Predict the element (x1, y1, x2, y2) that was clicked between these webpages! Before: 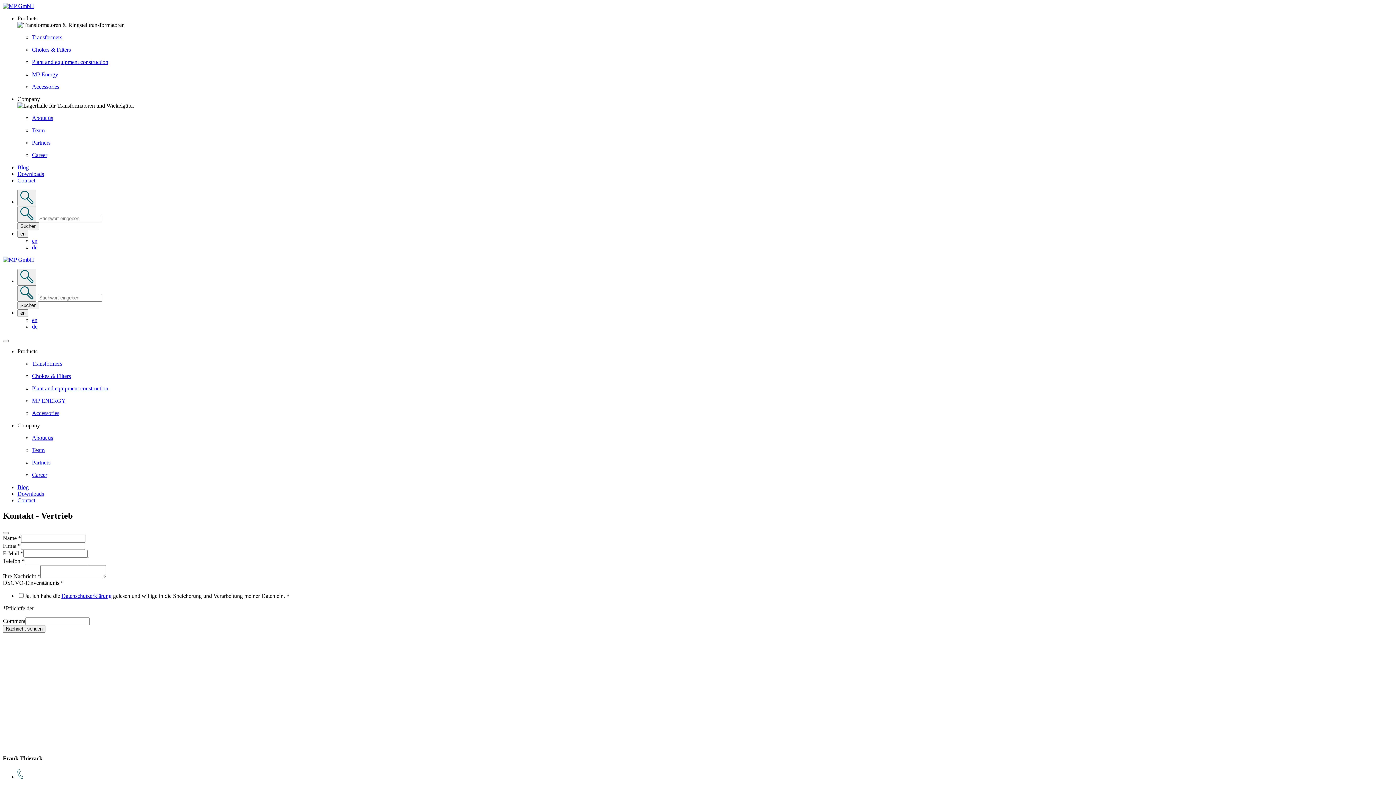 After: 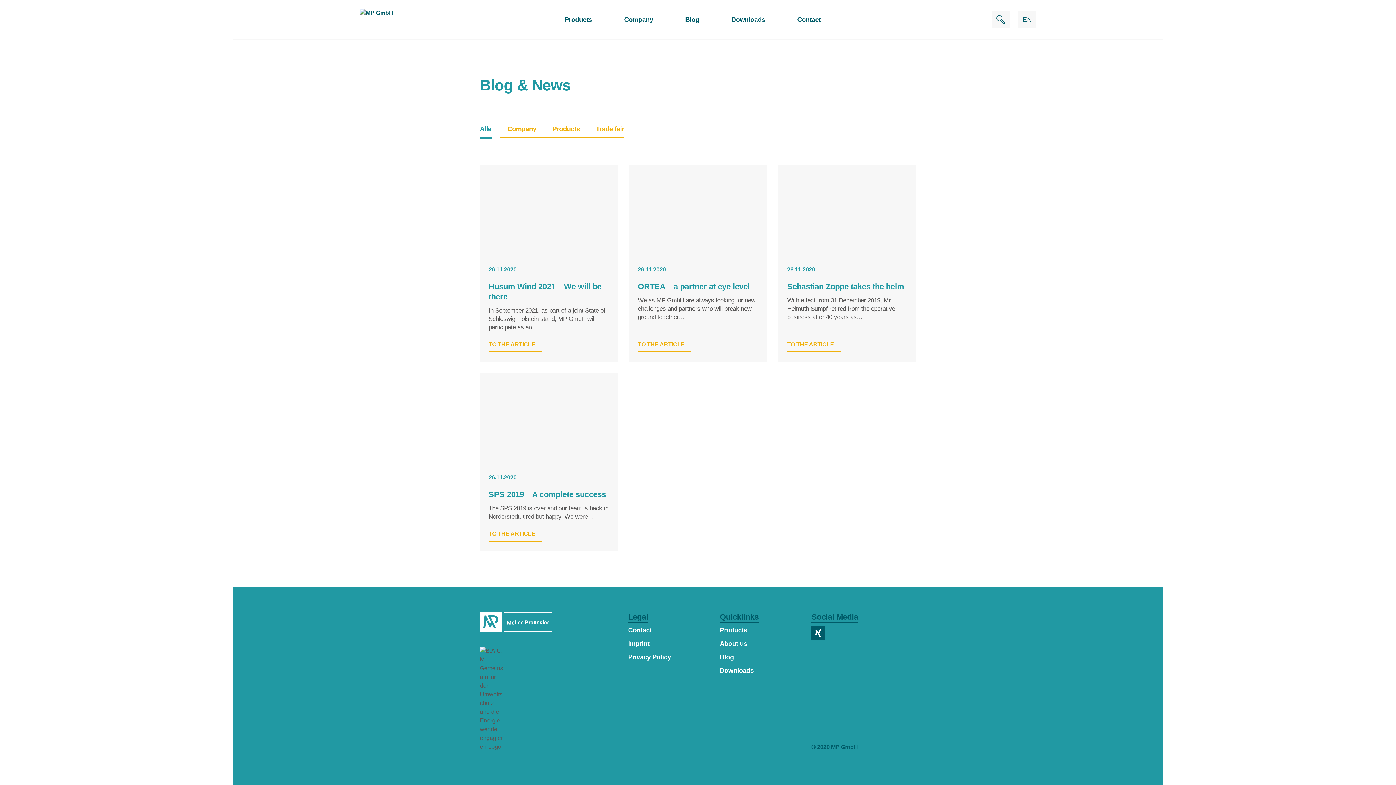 Action: label: Blog bbox: (17, 484, 28, 490)